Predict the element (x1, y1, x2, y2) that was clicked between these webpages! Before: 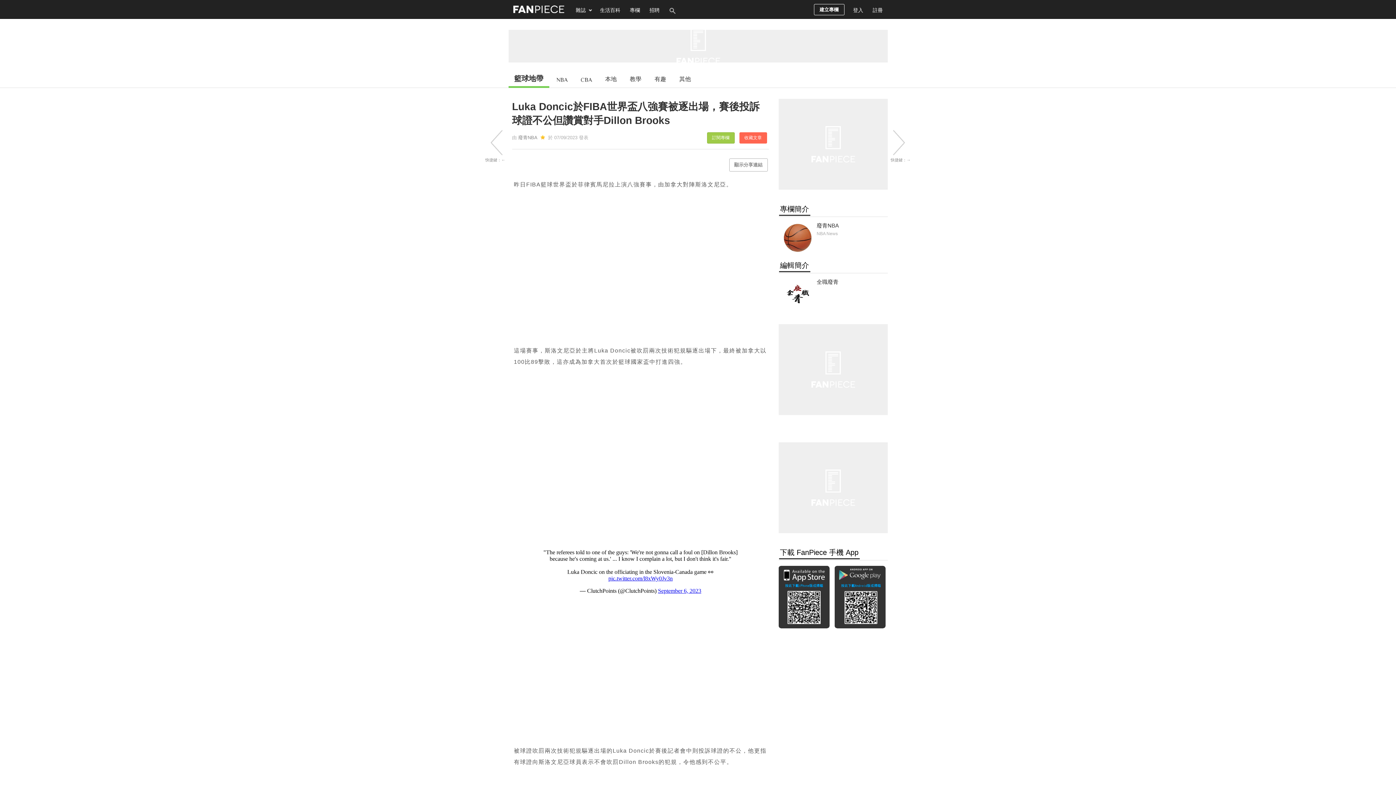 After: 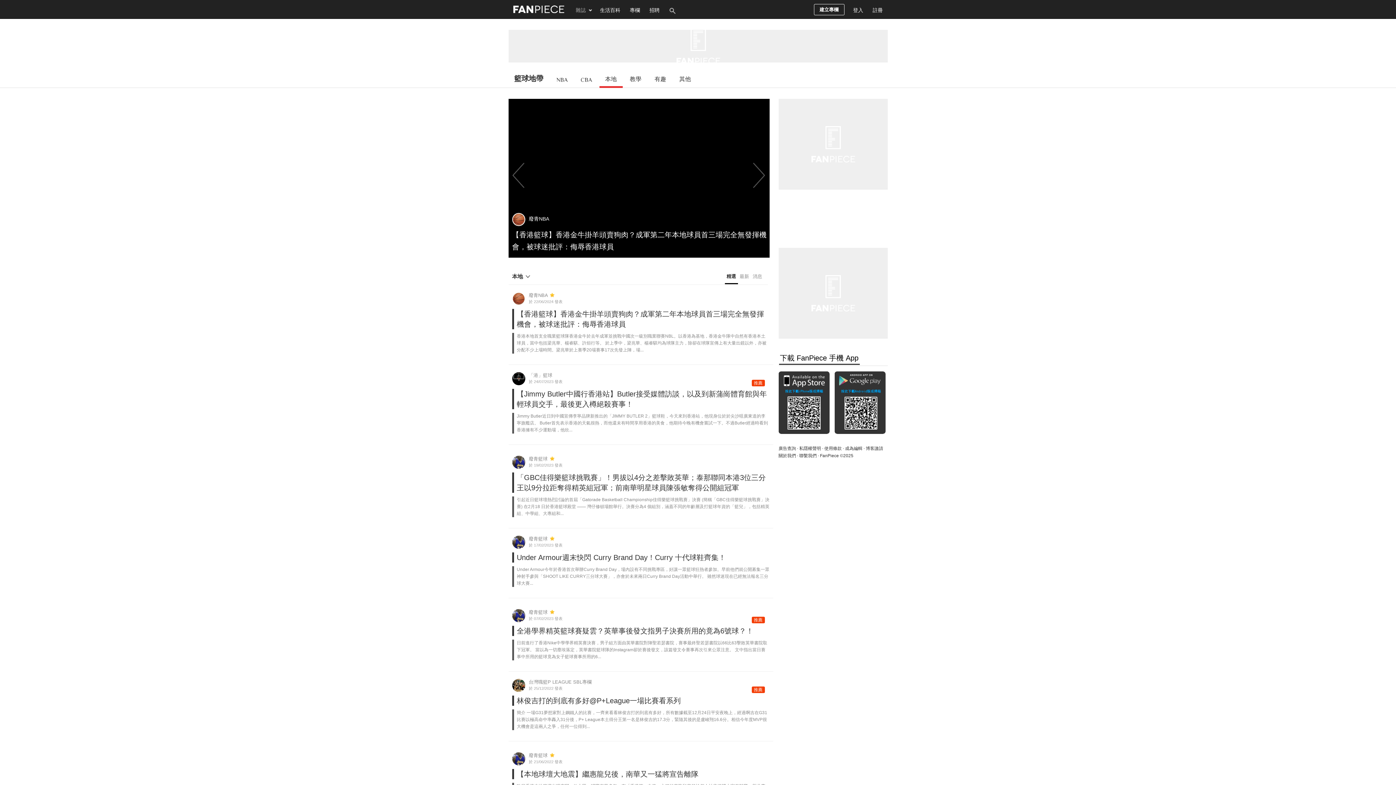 Action: label: 本地 bbox: (599, 70, 622, 86)